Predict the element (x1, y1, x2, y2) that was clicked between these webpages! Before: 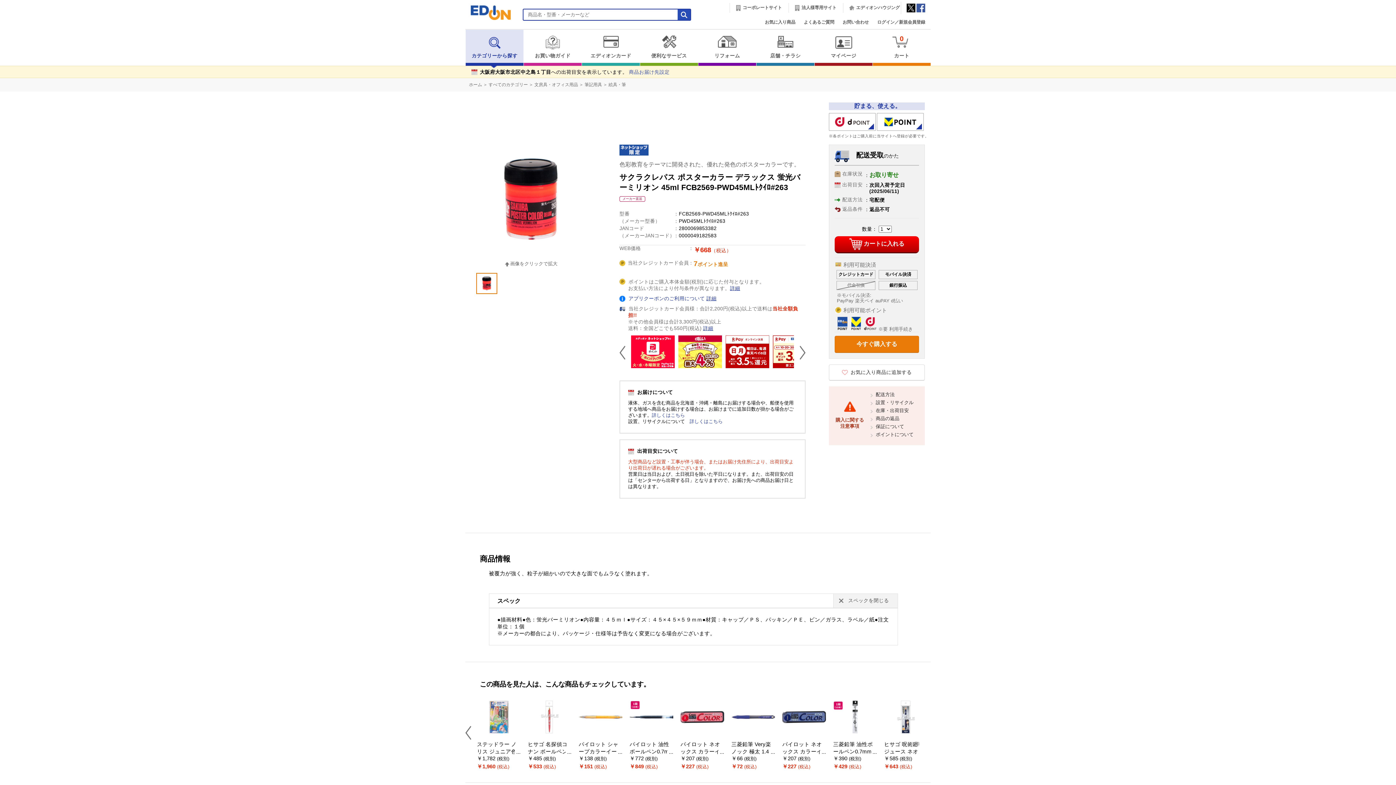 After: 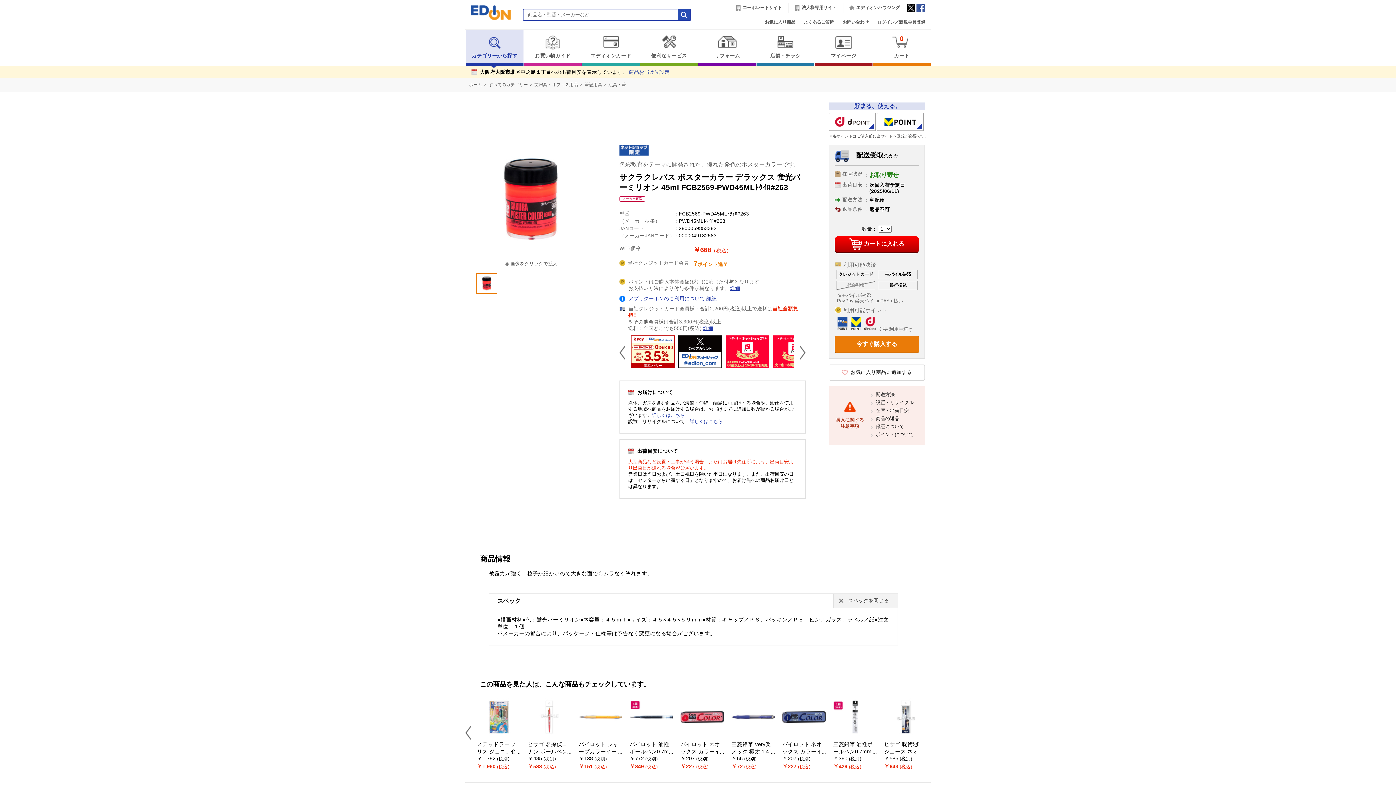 Action: bbox: (476, 273, 497, 294)